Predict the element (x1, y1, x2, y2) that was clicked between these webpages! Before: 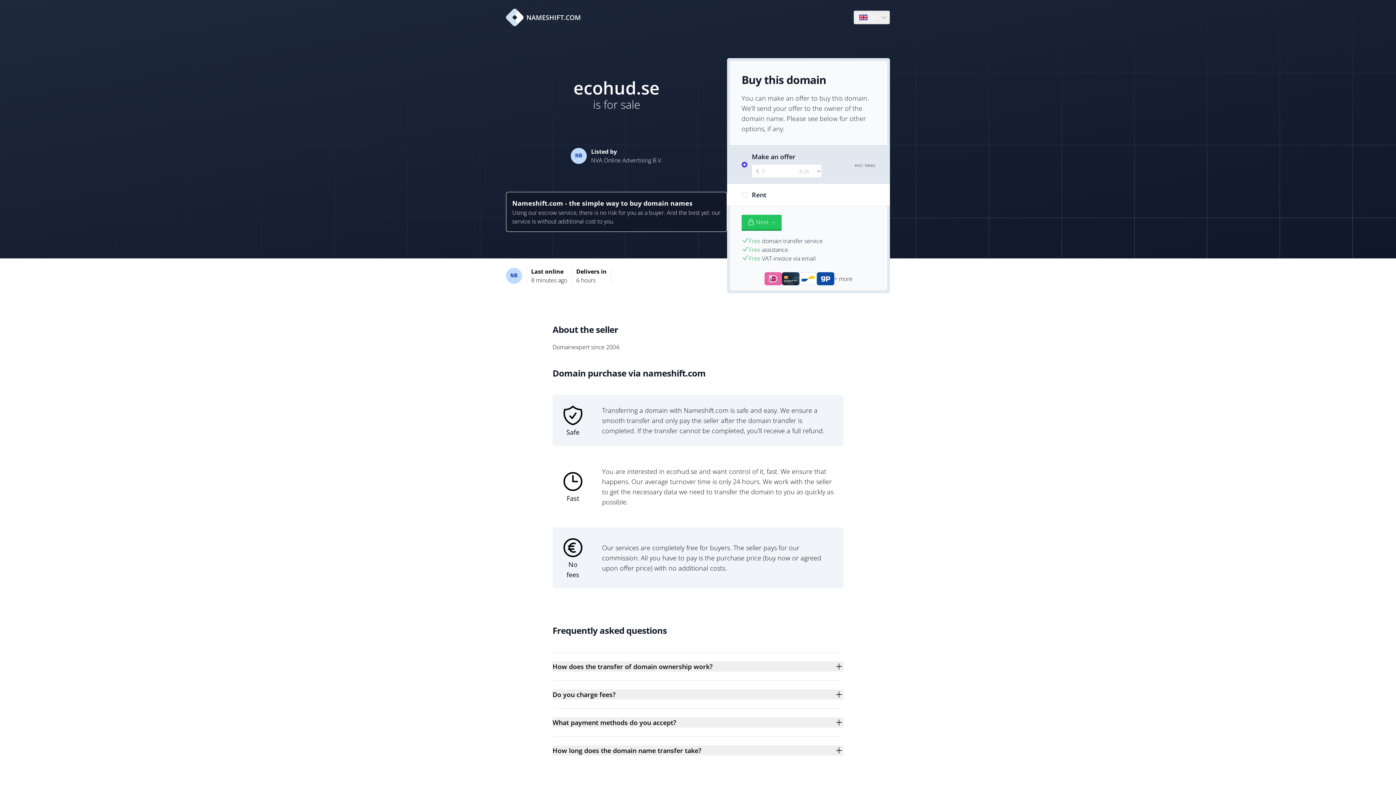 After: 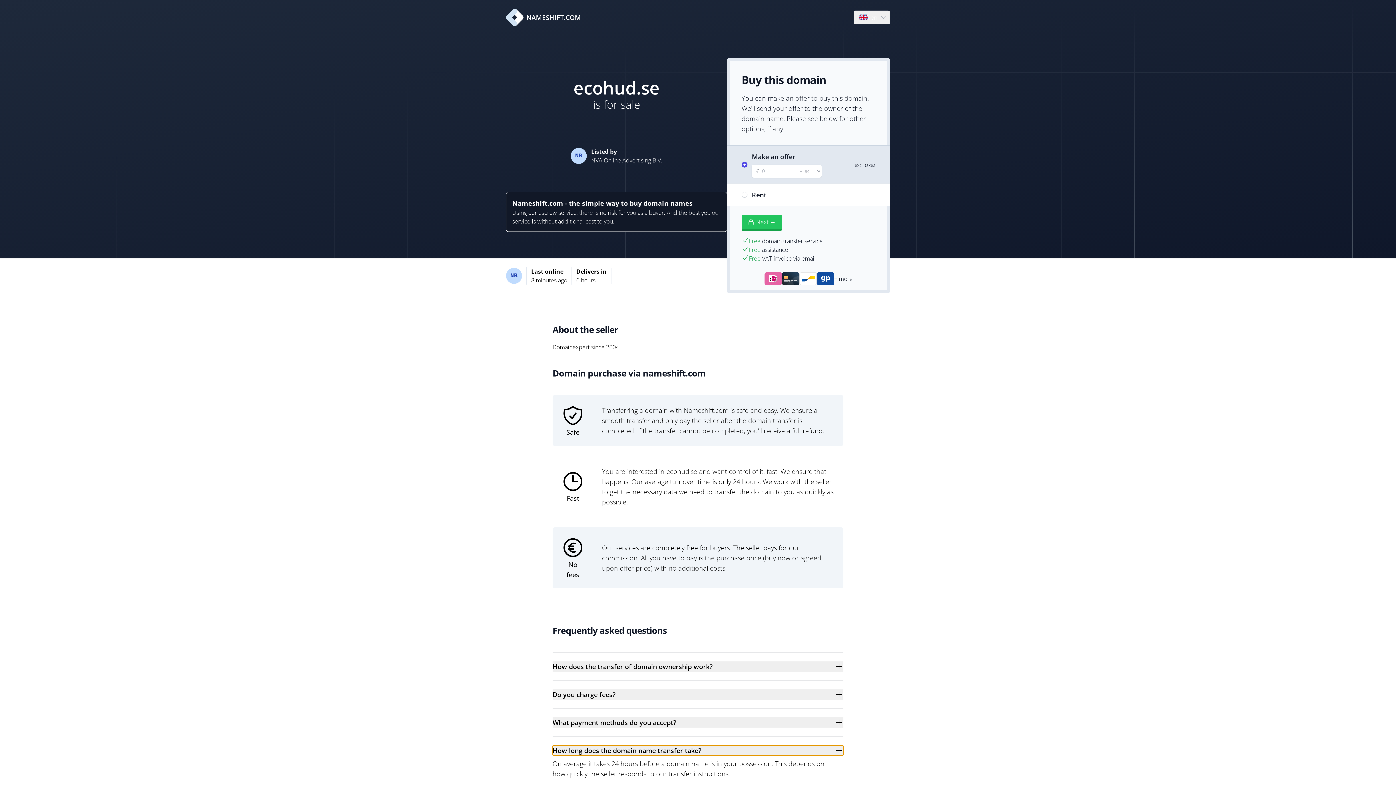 Action: label: How long does the domain name transfer take? bbox: (552, 745, 843, 756)